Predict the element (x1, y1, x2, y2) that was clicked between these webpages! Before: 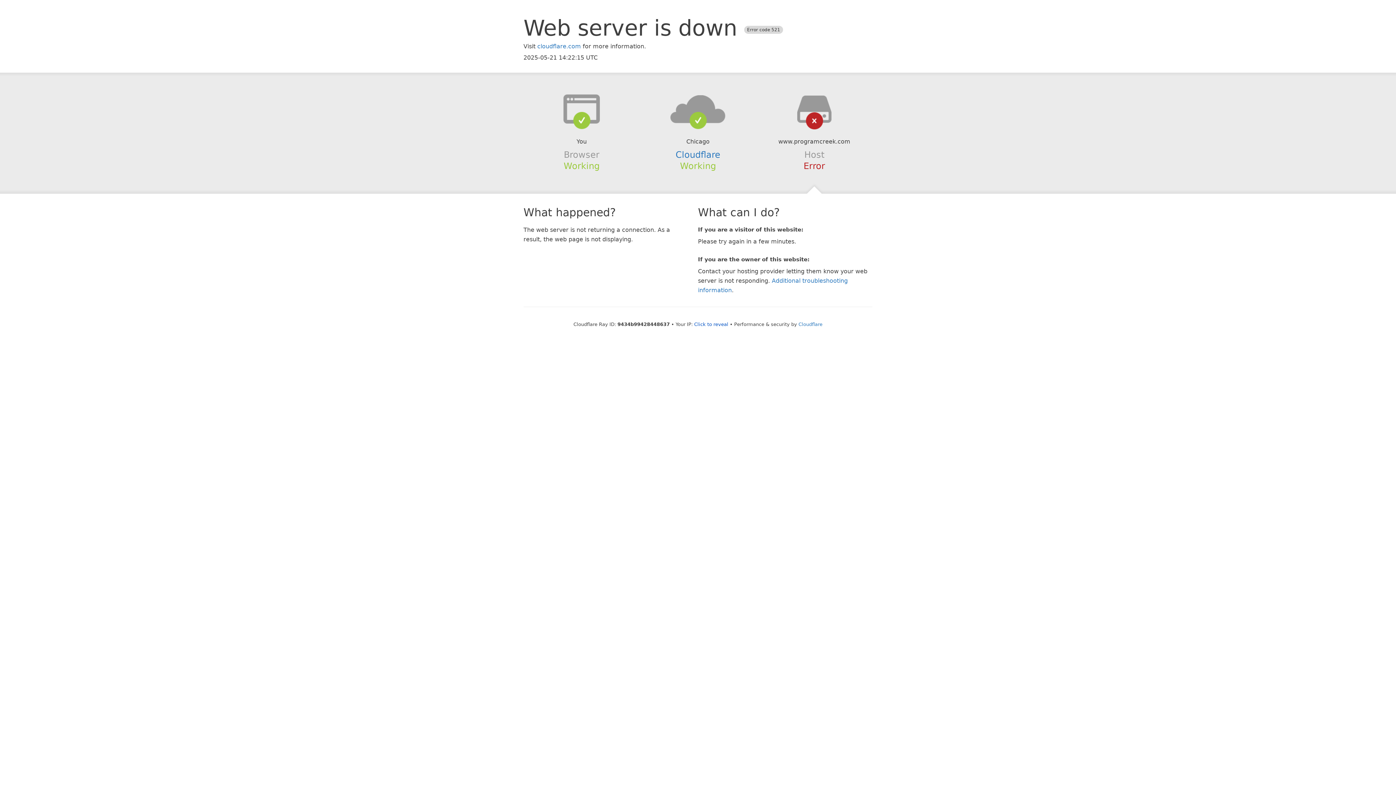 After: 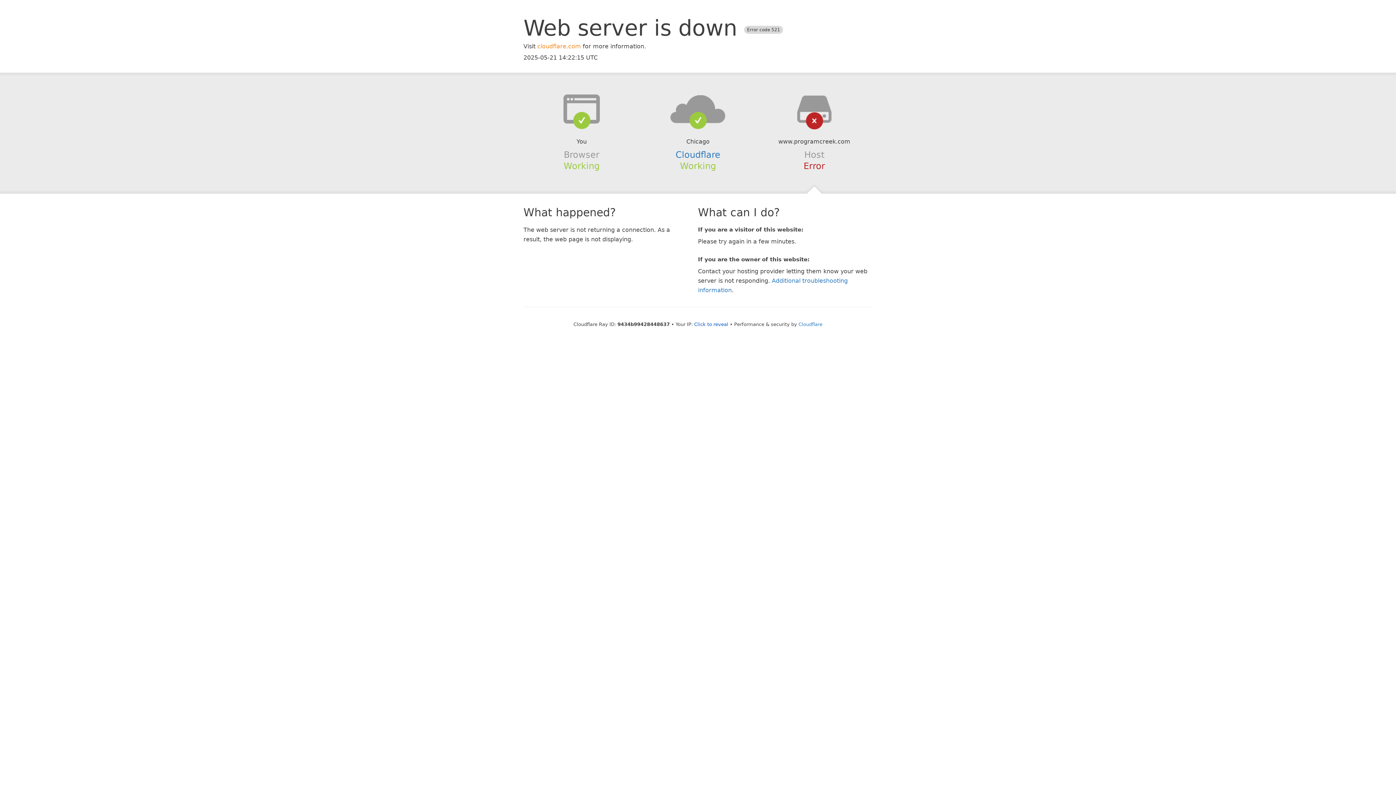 Action: label: cloudflare.com bbox: (537, 42, 581, 49)